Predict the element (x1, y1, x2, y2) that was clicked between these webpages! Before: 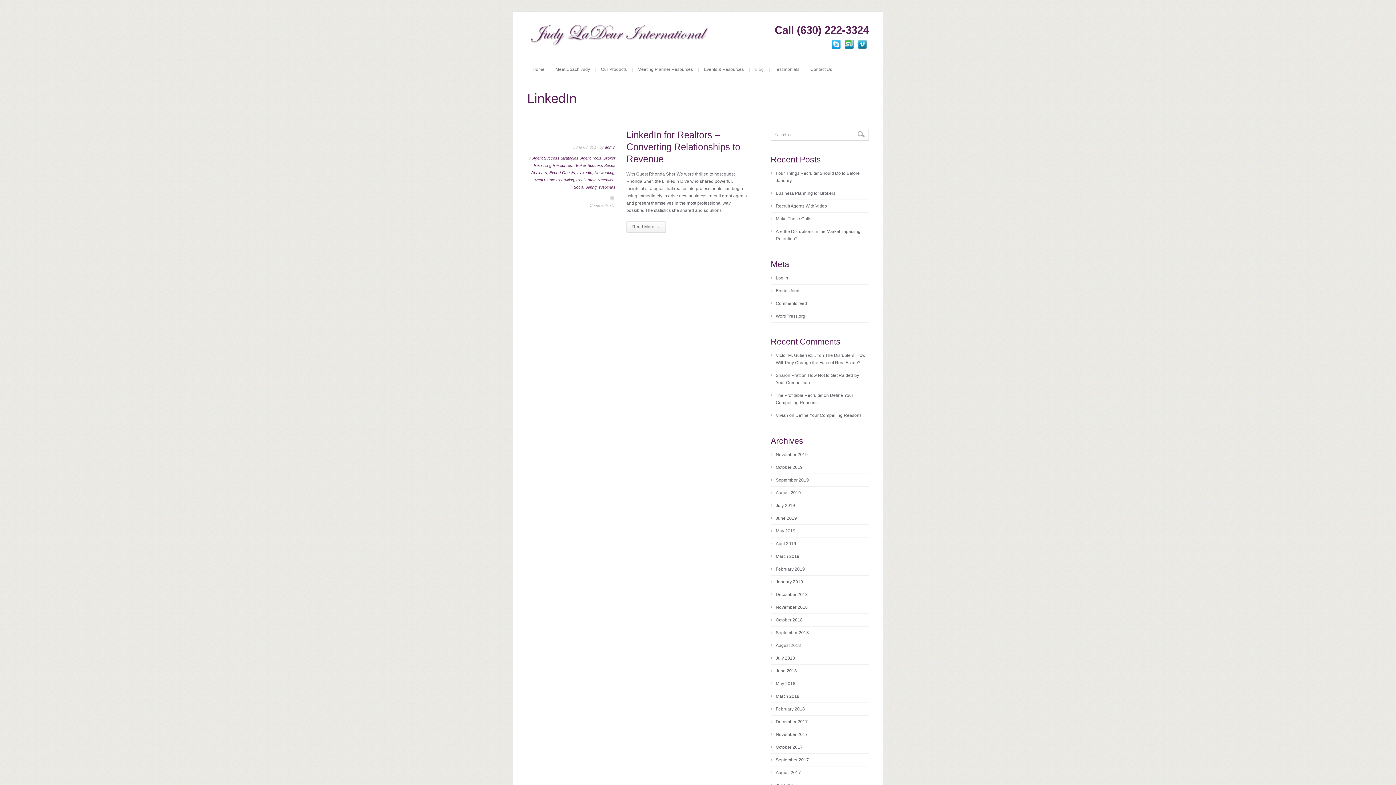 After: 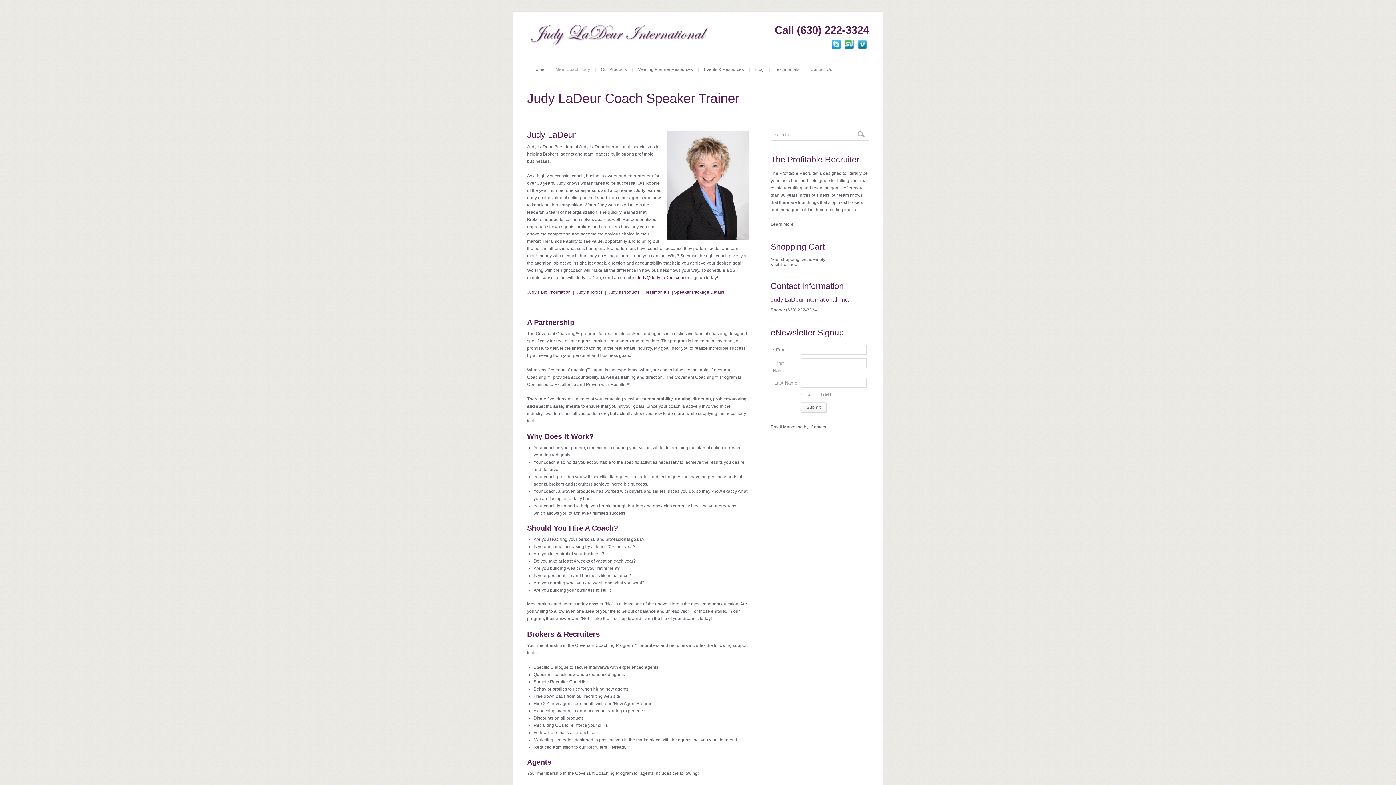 Action: bbox: (550, 62, 595, 76) label: Meet Coach Judy